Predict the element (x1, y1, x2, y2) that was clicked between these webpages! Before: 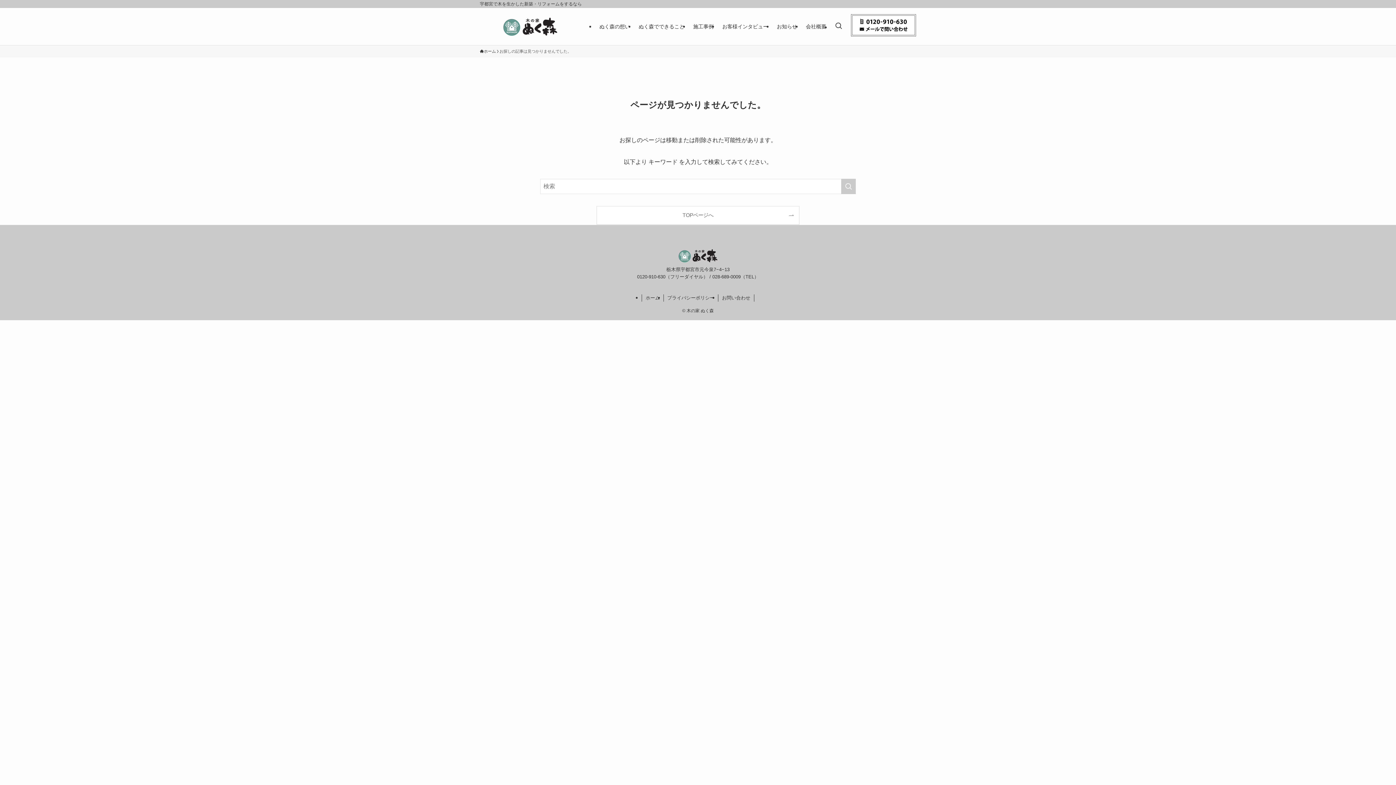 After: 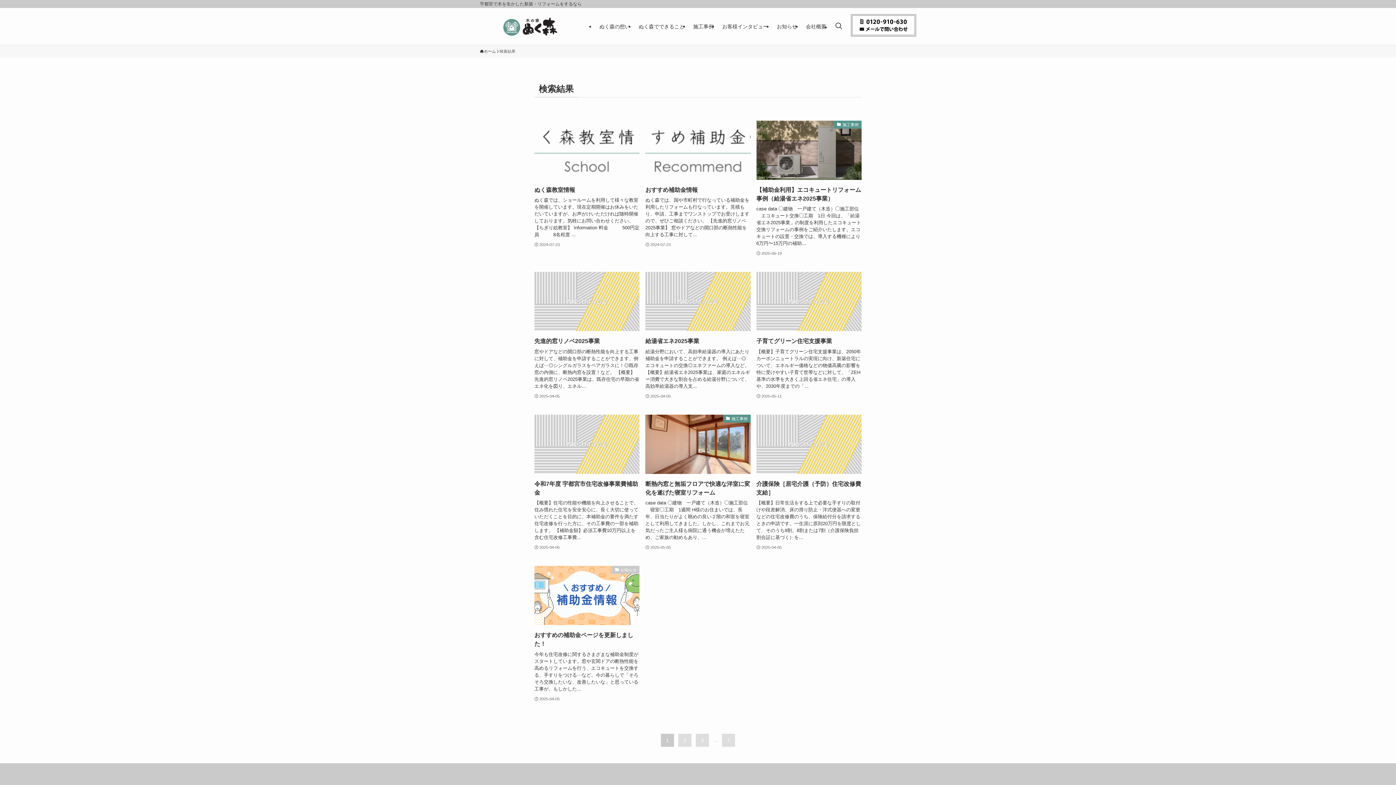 Action: bbox: (841, 178, 856, 194) label: 検索を実行する